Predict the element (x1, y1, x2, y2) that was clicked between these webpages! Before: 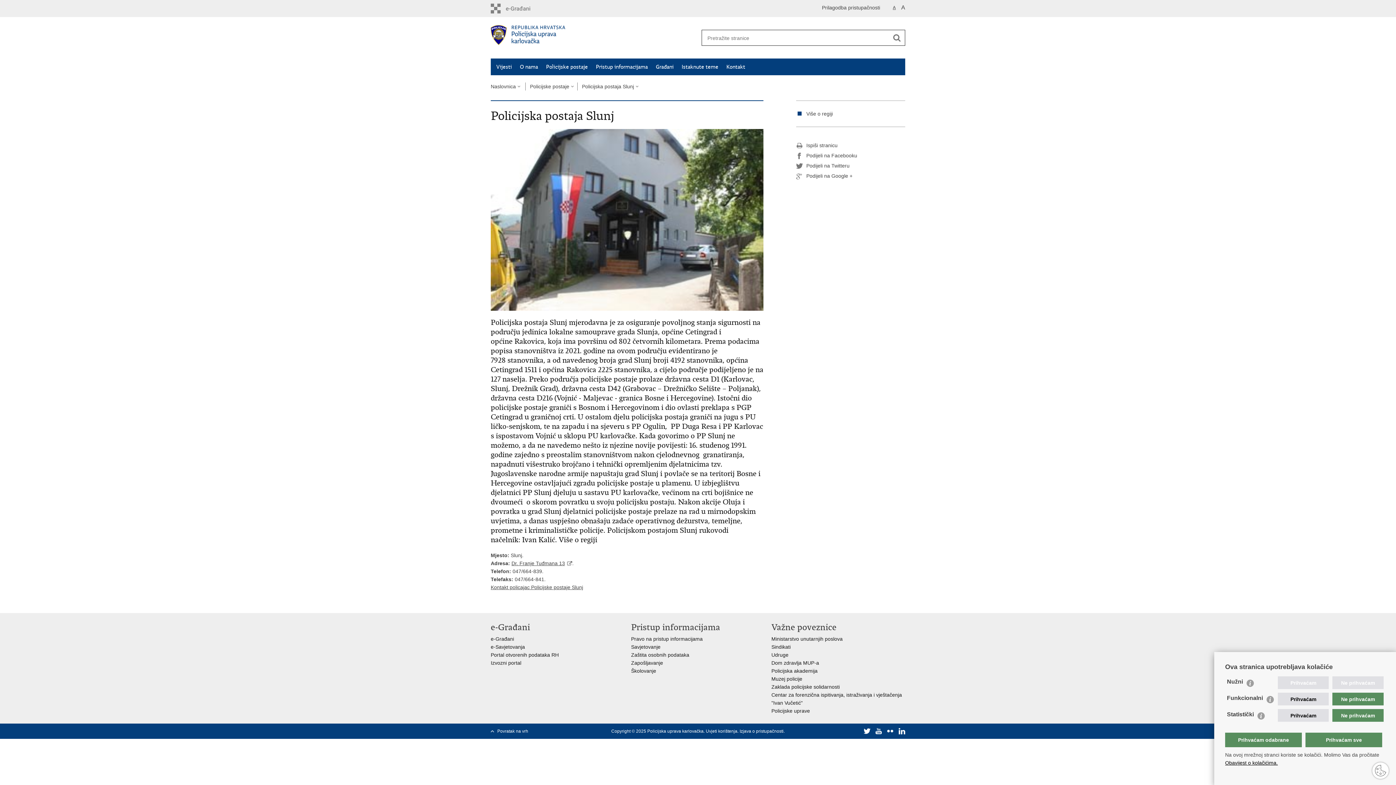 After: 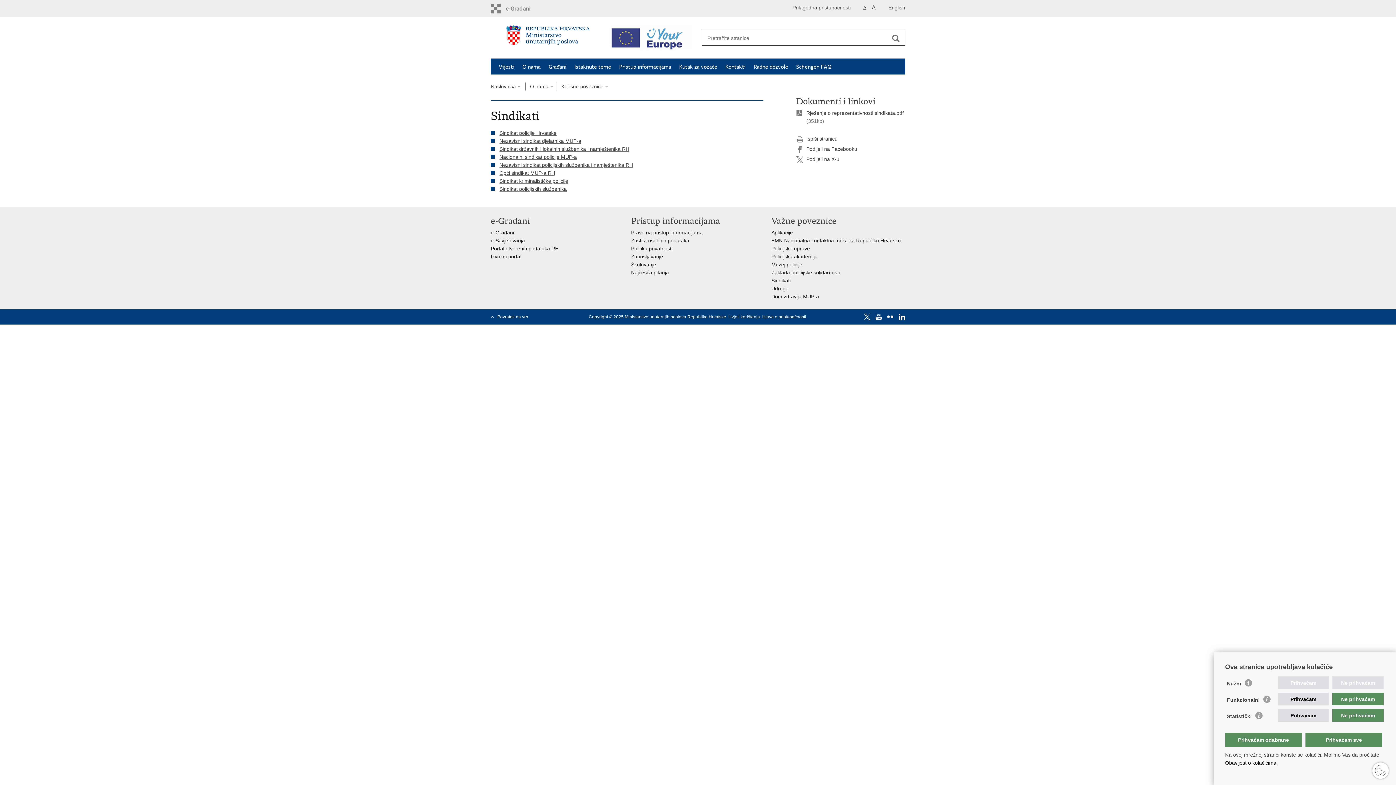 Action: bbox: (771, 644, 790, 650) label: Sindikati